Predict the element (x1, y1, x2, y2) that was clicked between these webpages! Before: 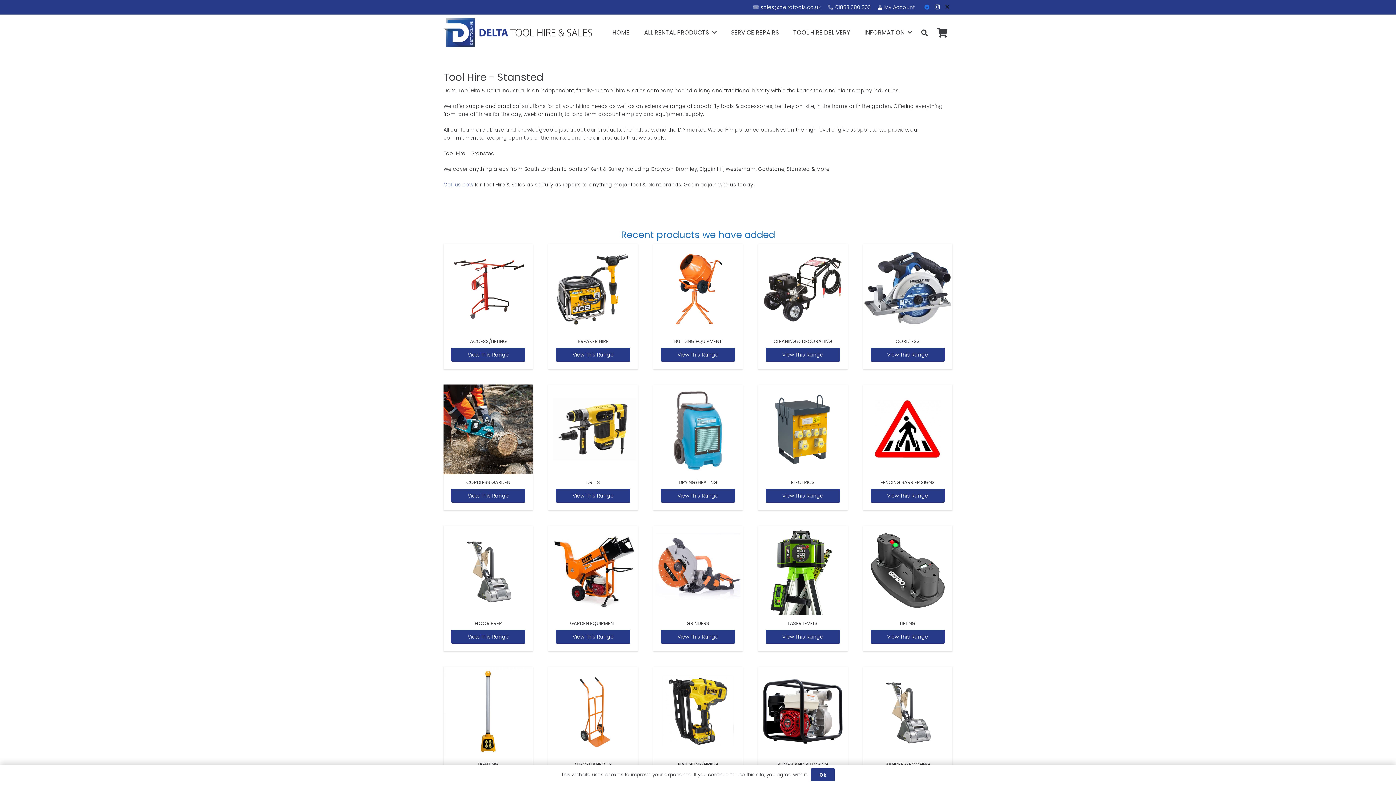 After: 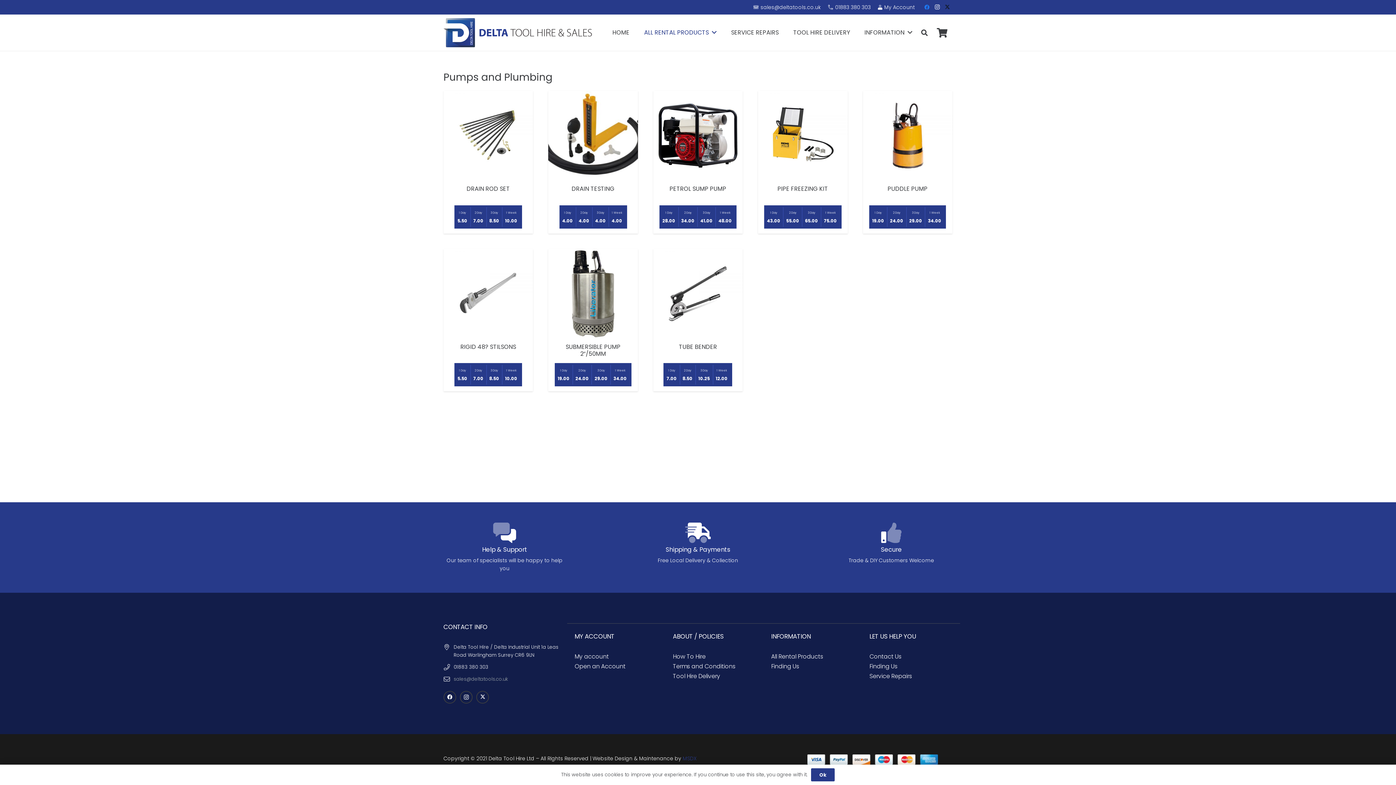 Action: label: Pumps and Plumbing bbox: (758, 667, 847, 792)